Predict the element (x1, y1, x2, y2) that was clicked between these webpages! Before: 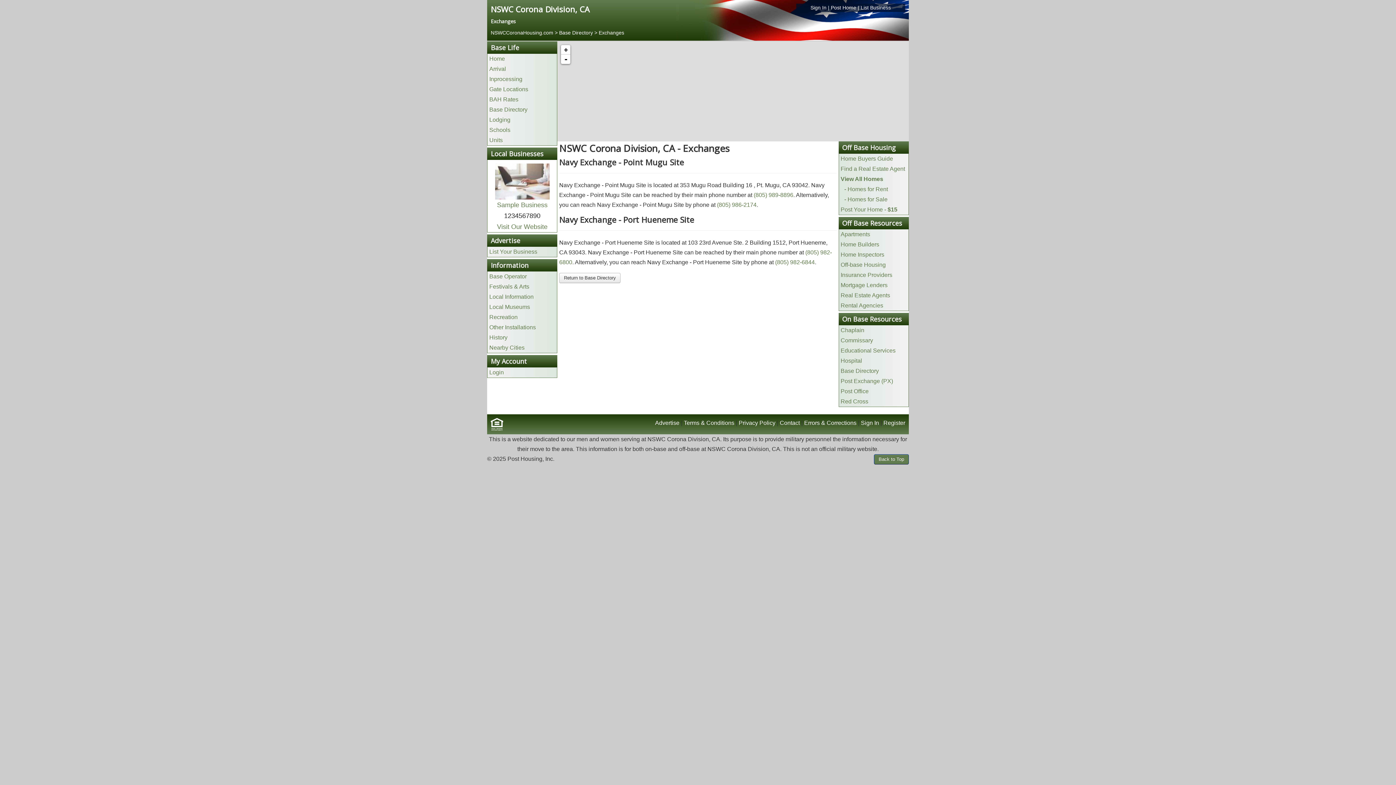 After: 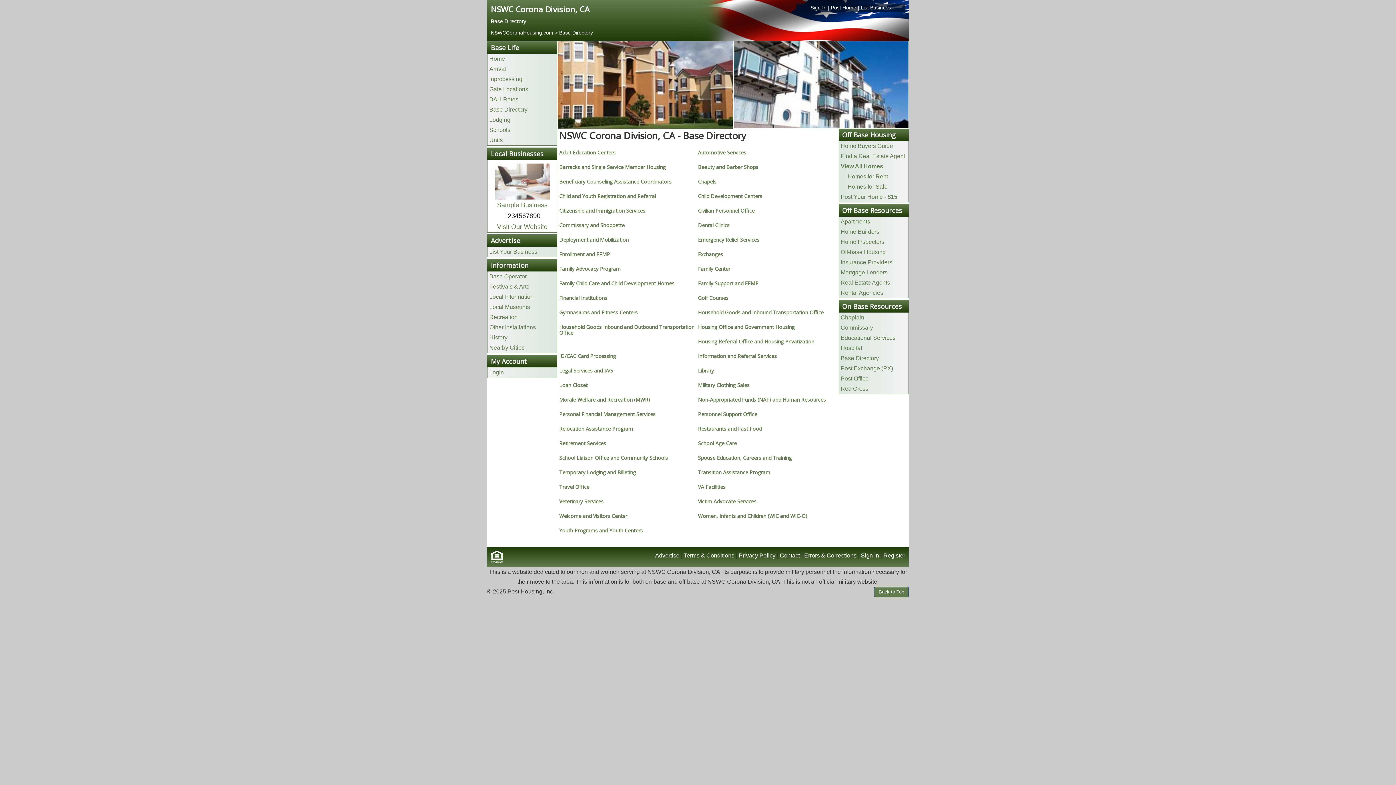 Action: bbox: (559, 273, 620, 283) label: Return to Base Directory